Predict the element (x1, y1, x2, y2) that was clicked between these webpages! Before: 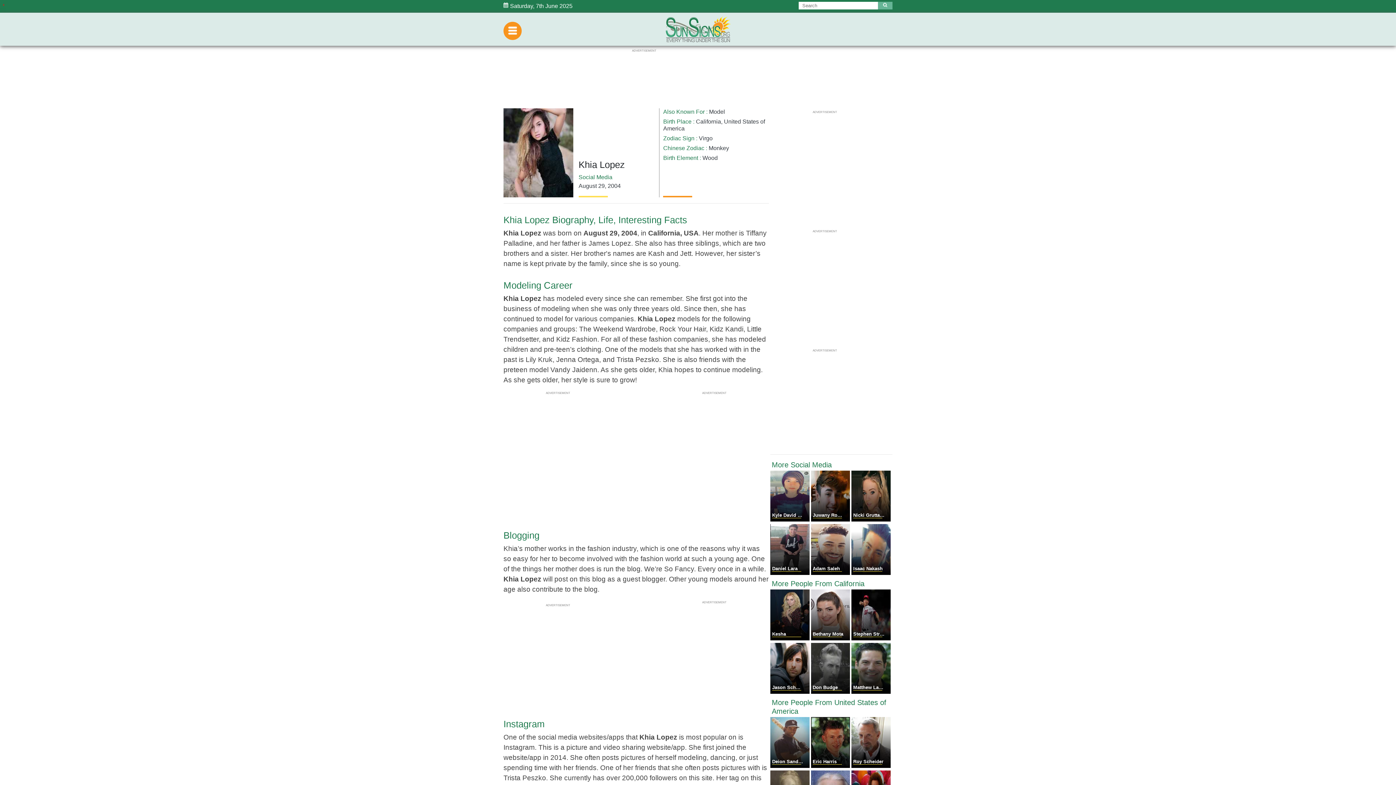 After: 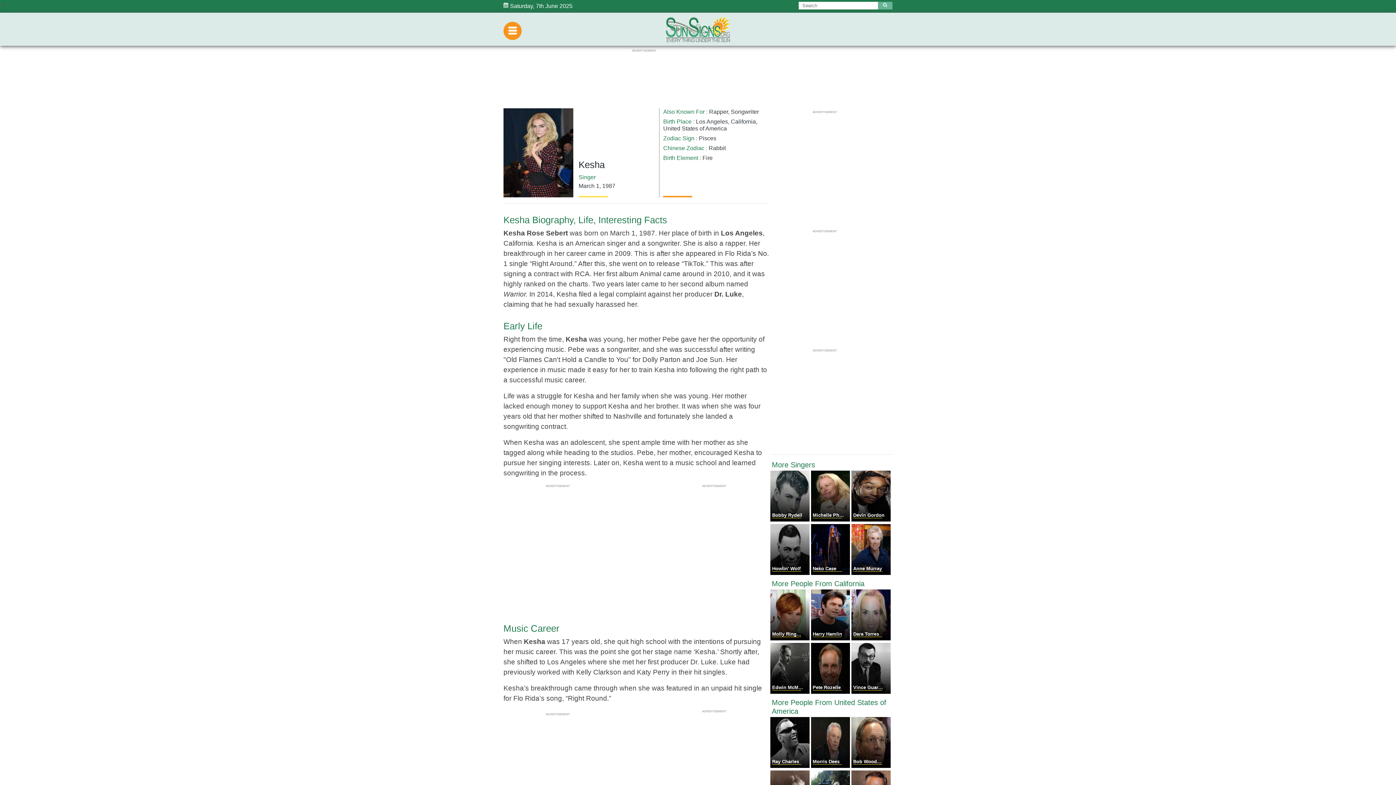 Action: bbox: (770, 635, 811, 641) label: Kesha
 